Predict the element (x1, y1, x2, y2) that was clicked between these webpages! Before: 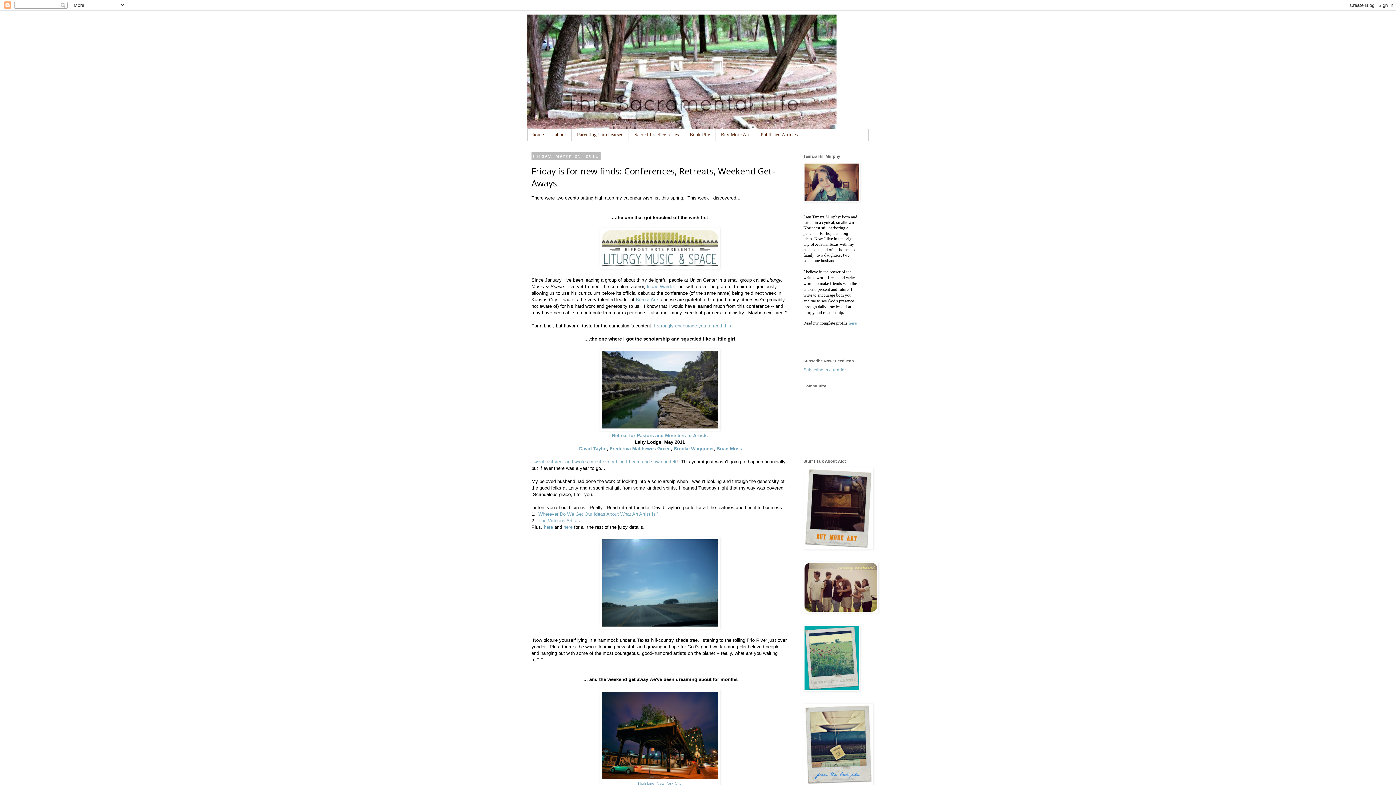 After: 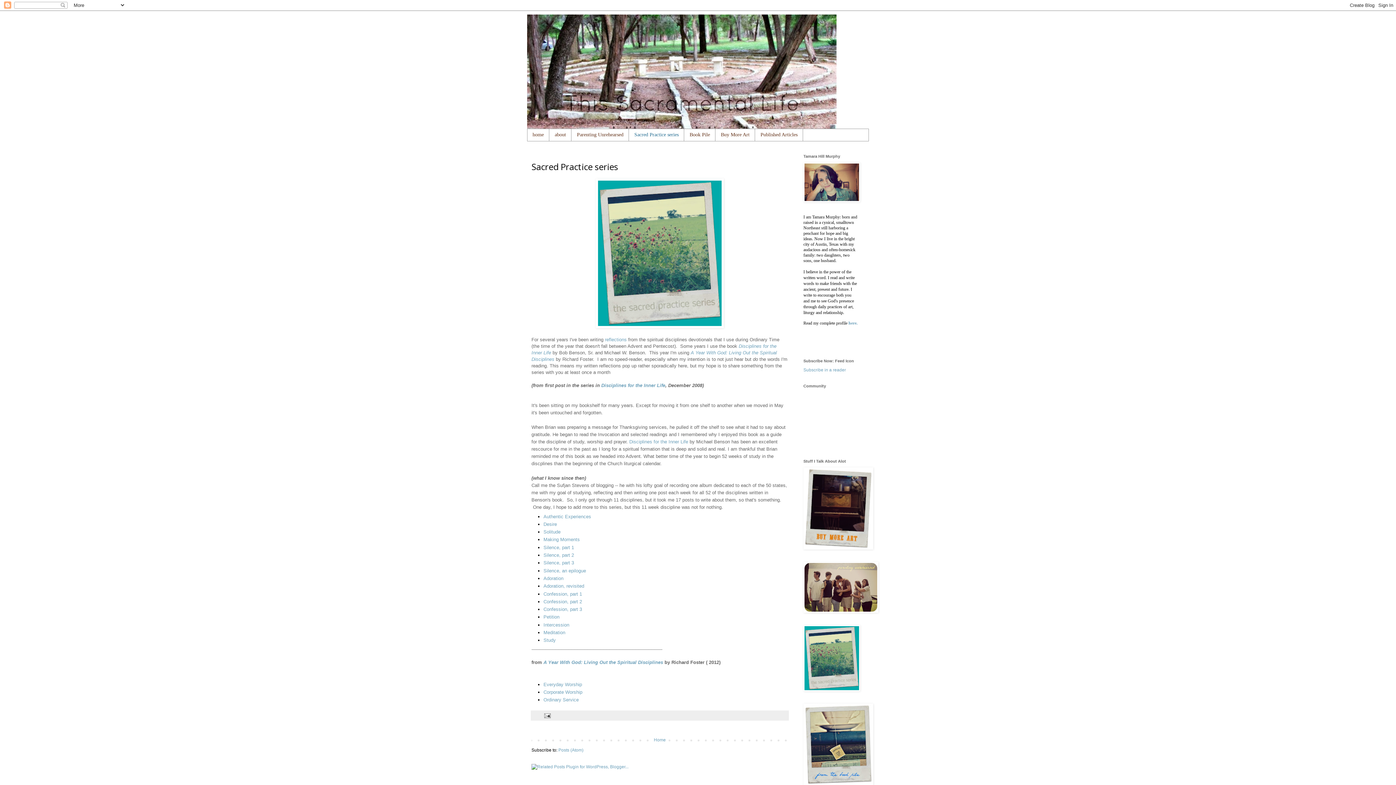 Action: bbox: (629, 129, 684, 141) label: Sacred Practice series